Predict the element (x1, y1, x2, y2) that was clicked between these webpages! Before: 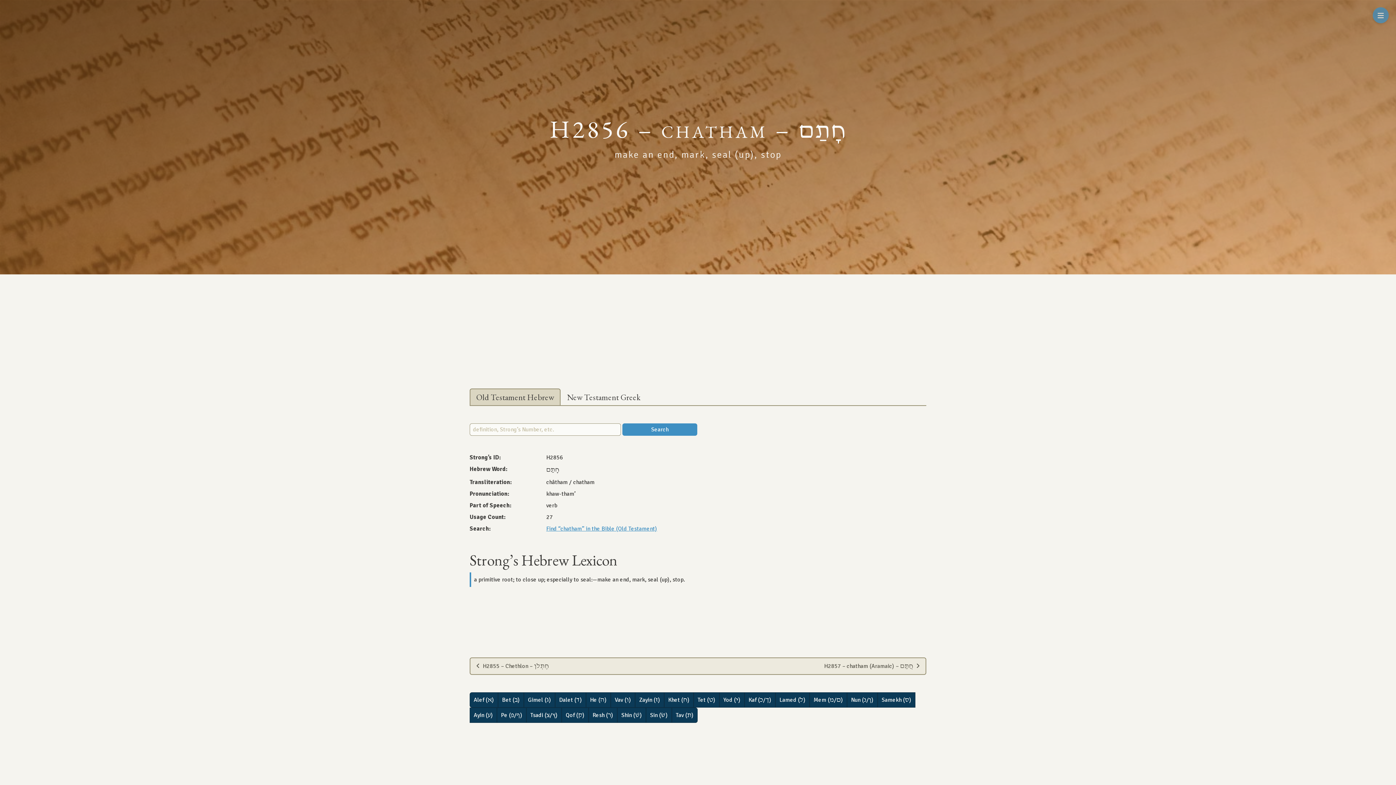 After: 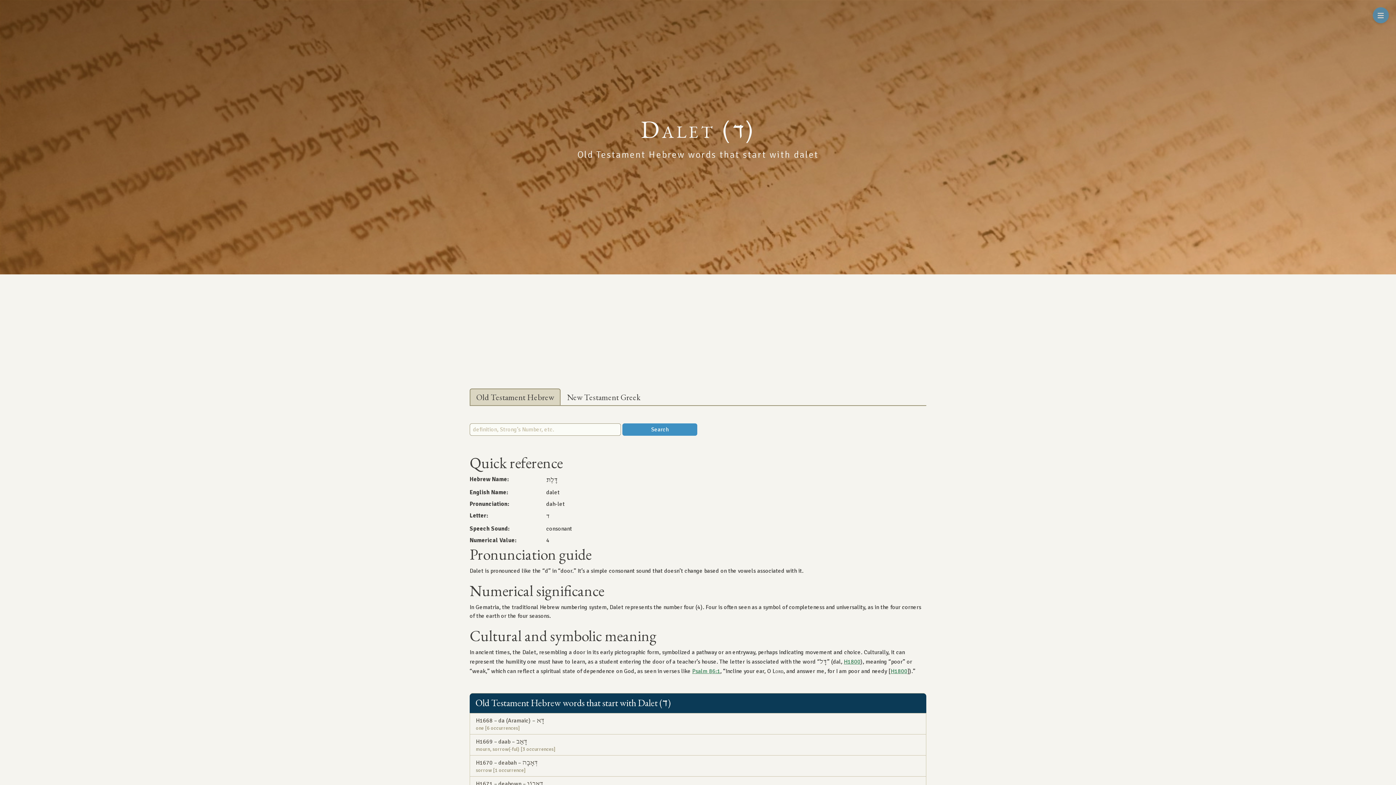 Action: bbox: (555, 692, 586, 707) label: Dalet (ד)